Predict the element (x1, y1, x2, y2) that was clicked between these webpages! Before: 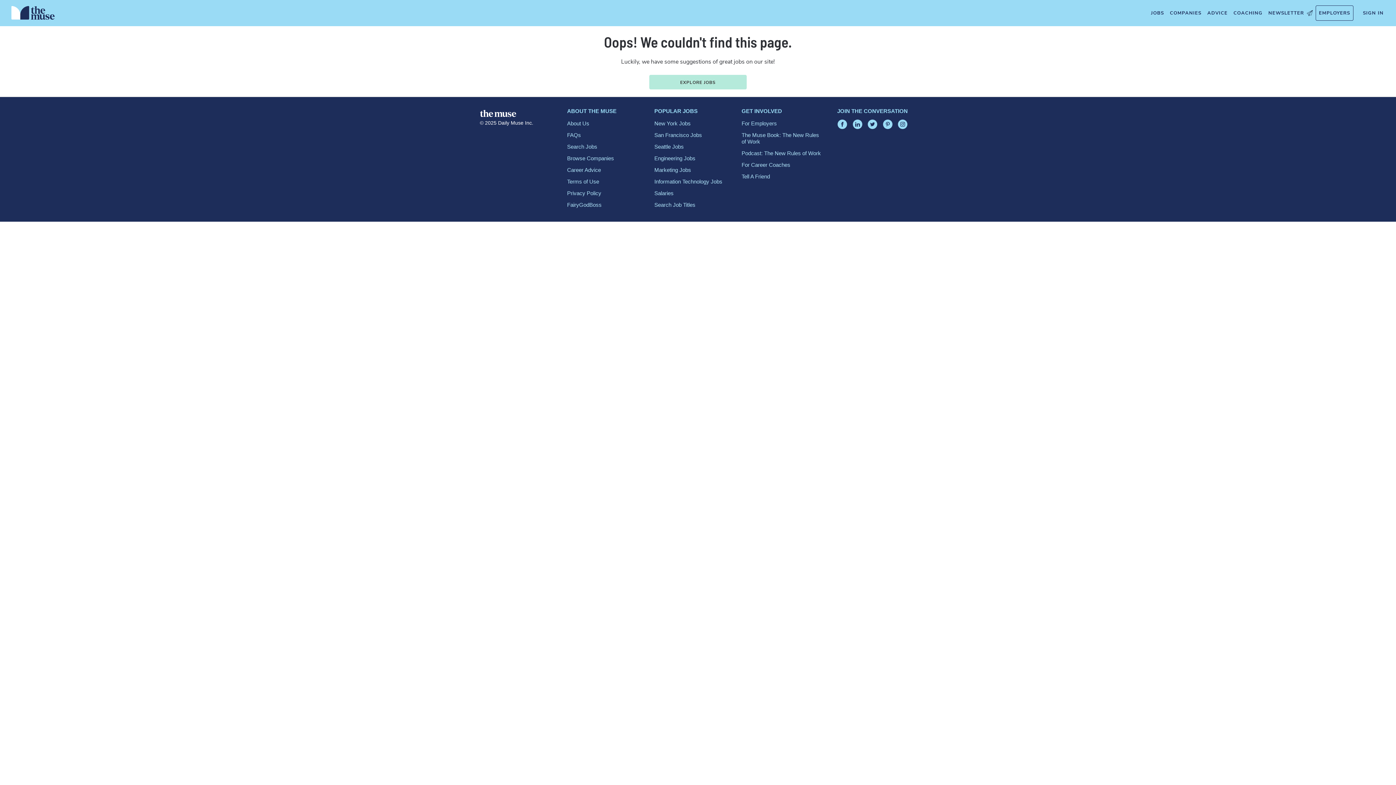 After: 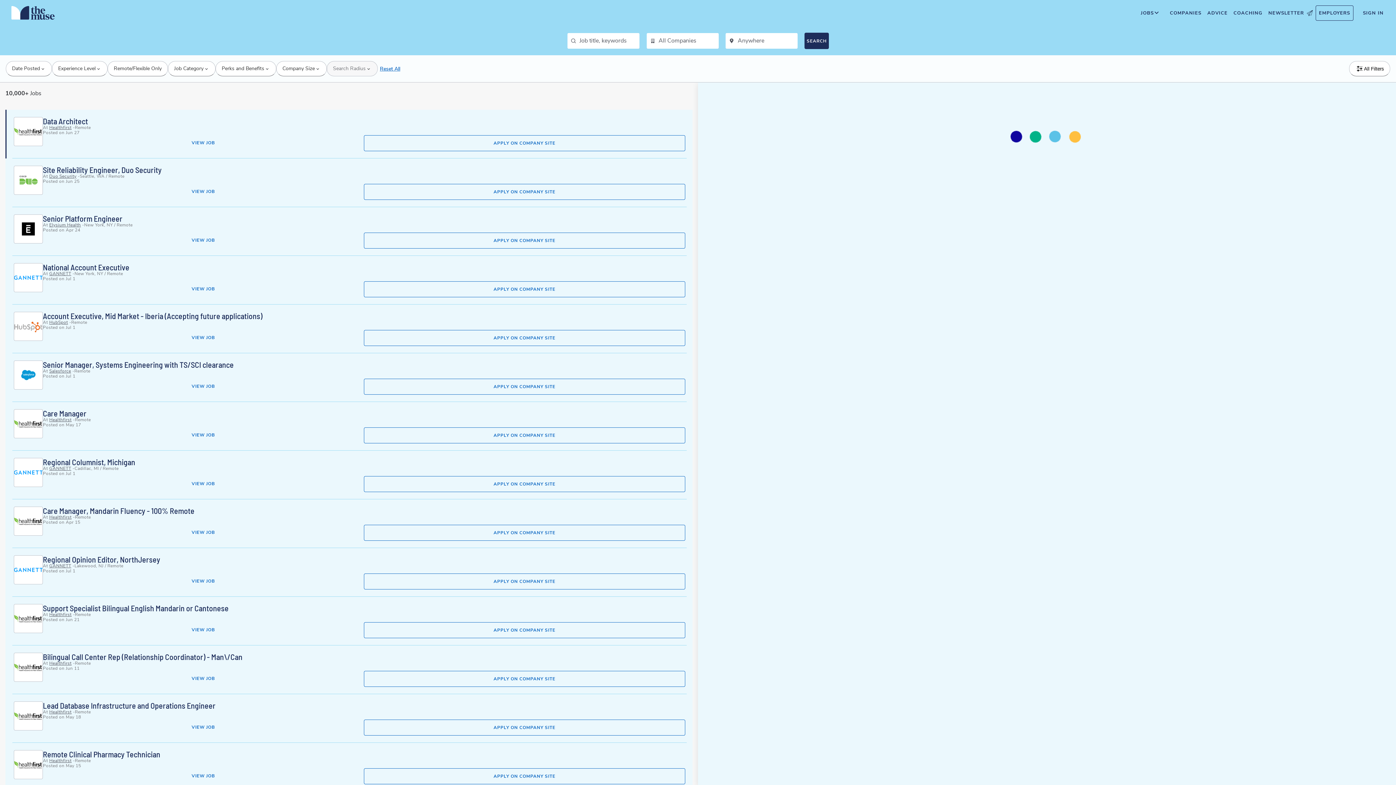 Action: bbox: (1148, 5, 1167, 20) label: JOBS